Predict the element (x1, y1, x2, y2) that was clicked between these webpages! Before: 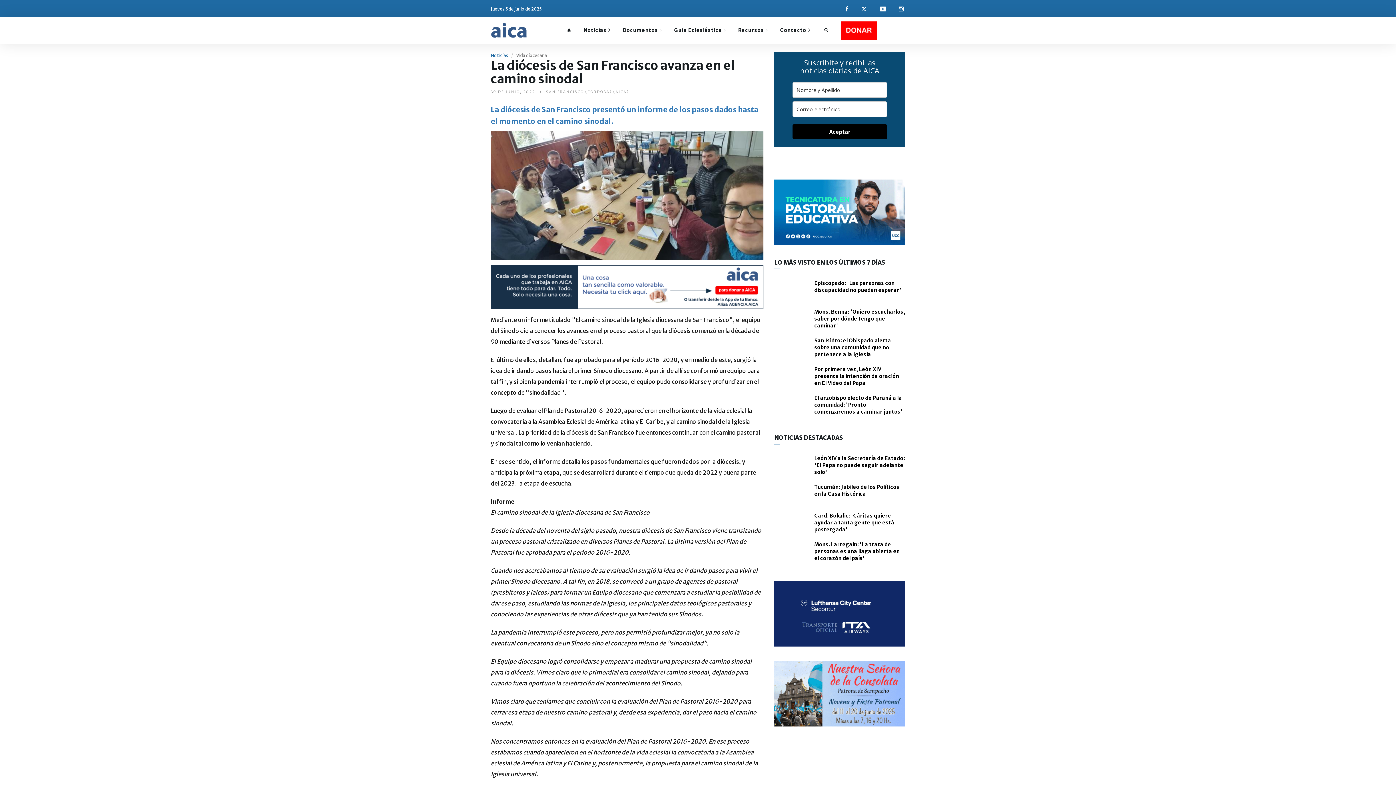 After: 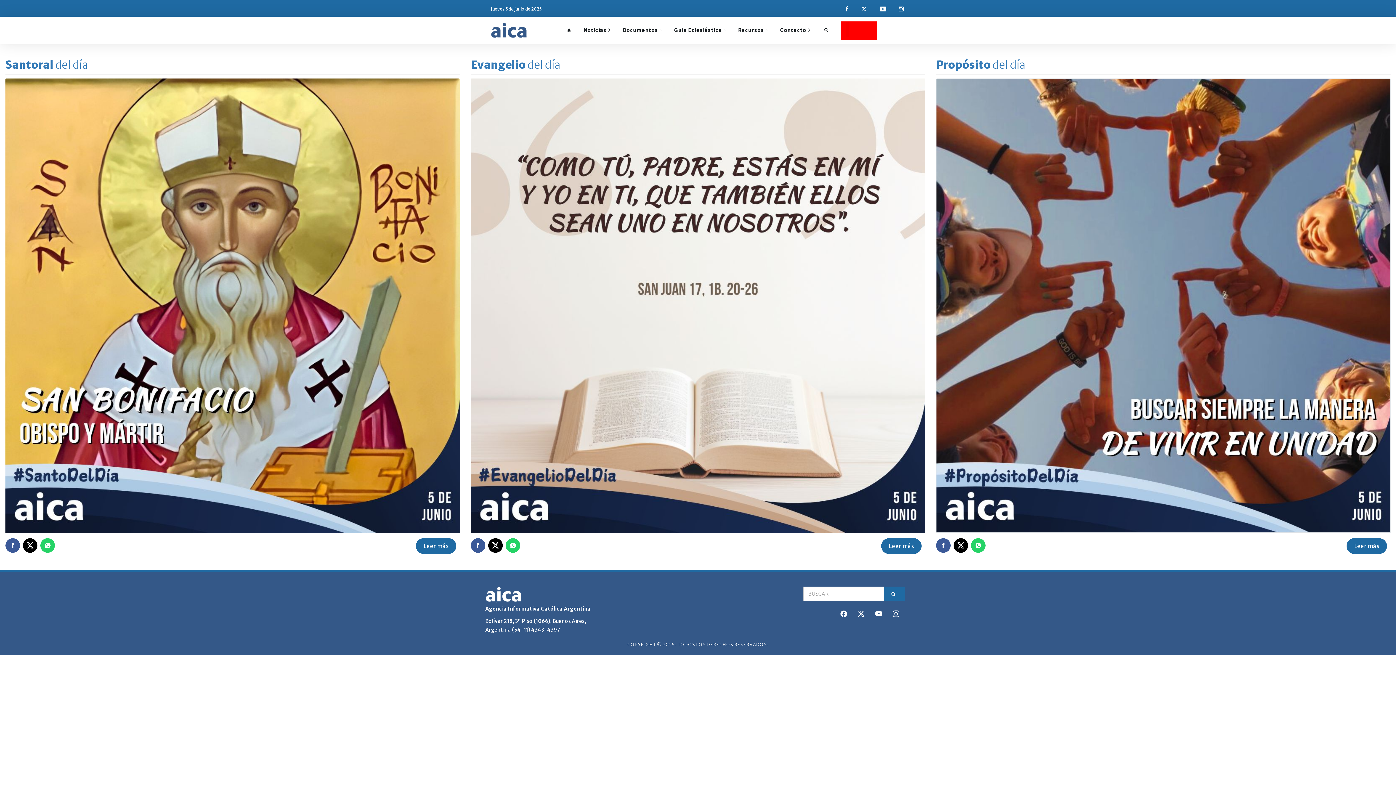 Action: label: Recursos bbox: (732, 20, 774, 39)